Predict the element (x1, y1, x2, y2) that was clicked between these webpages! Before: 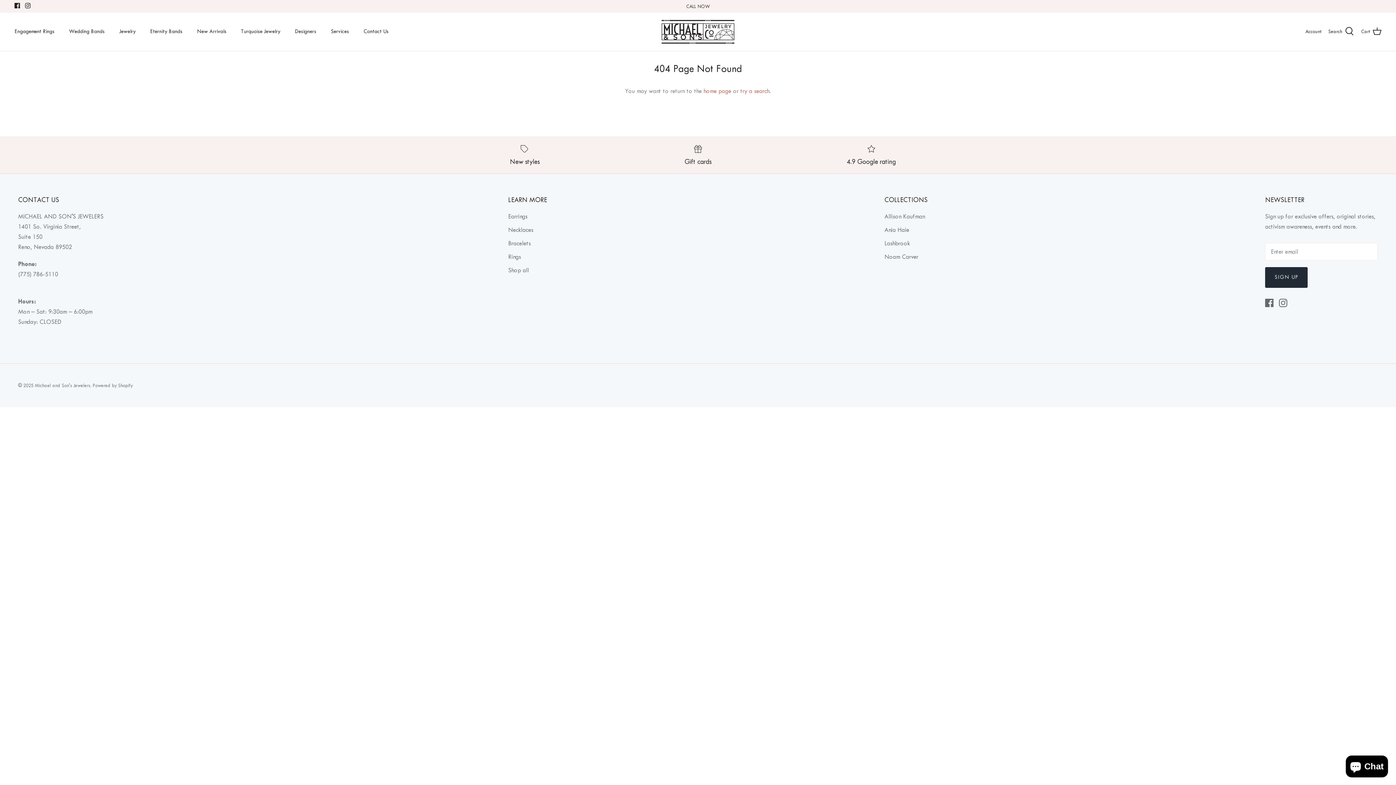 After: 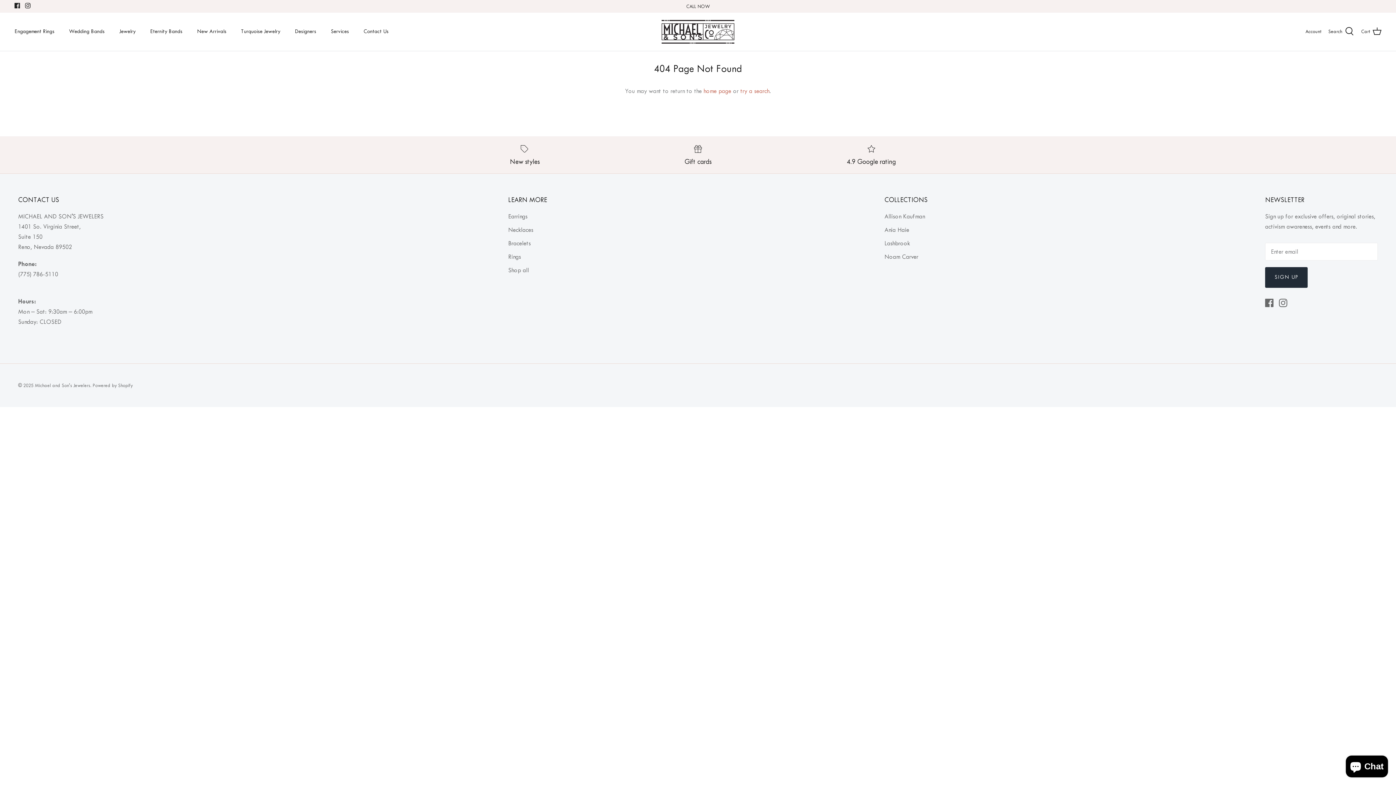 Action: label: Instagram bbox: (25, 2, 30, 8)